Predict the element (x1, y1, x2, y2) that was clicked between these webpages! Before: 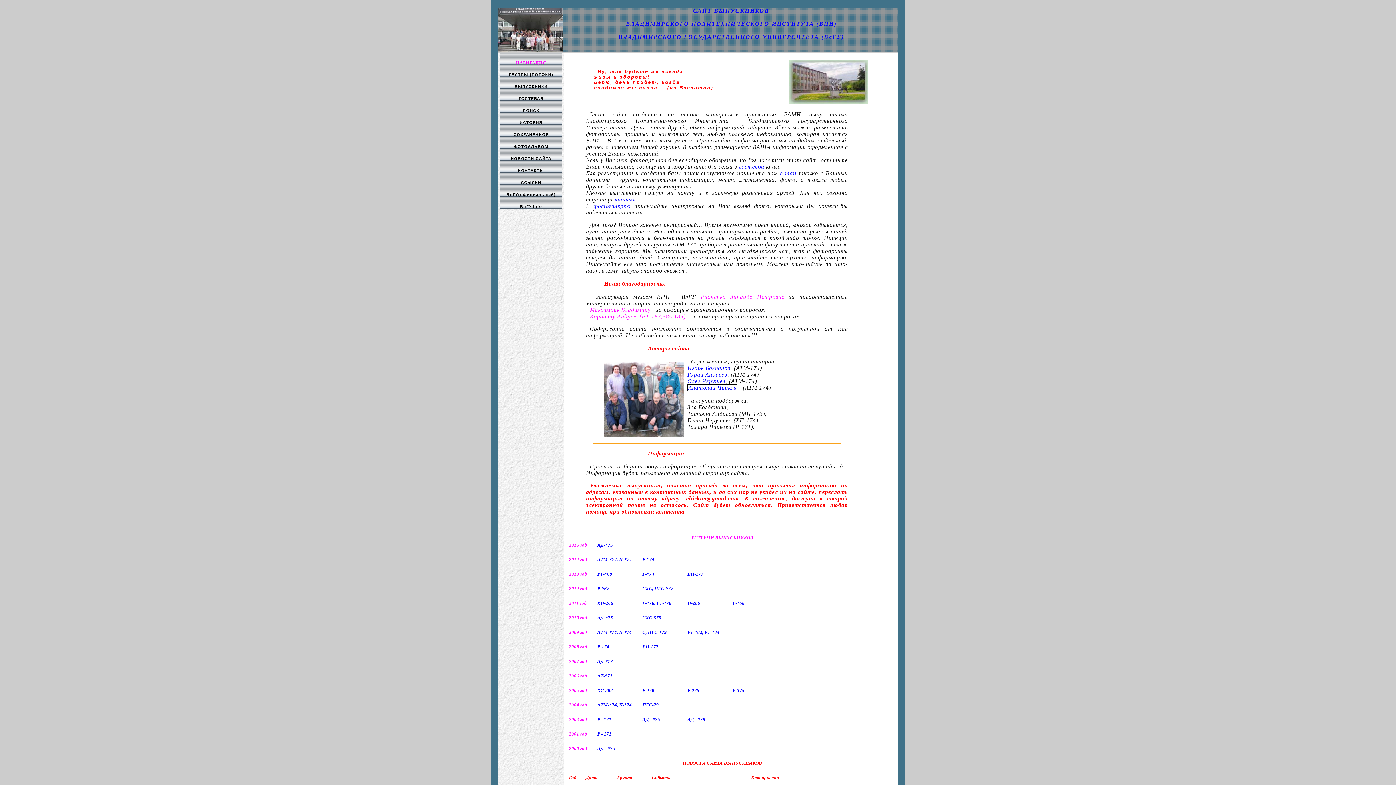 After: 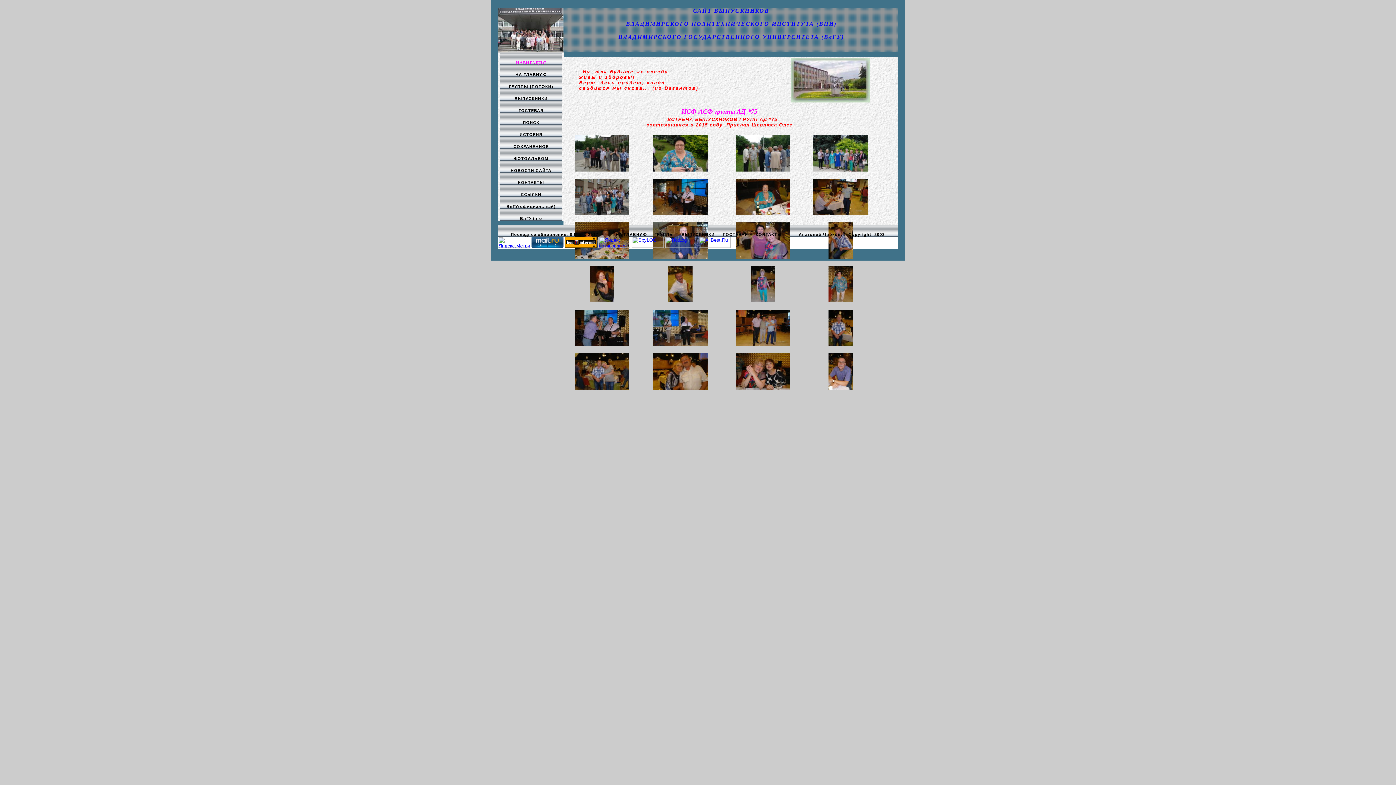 Action: bbox: (597, 542, 613, 548) label: АД-*75